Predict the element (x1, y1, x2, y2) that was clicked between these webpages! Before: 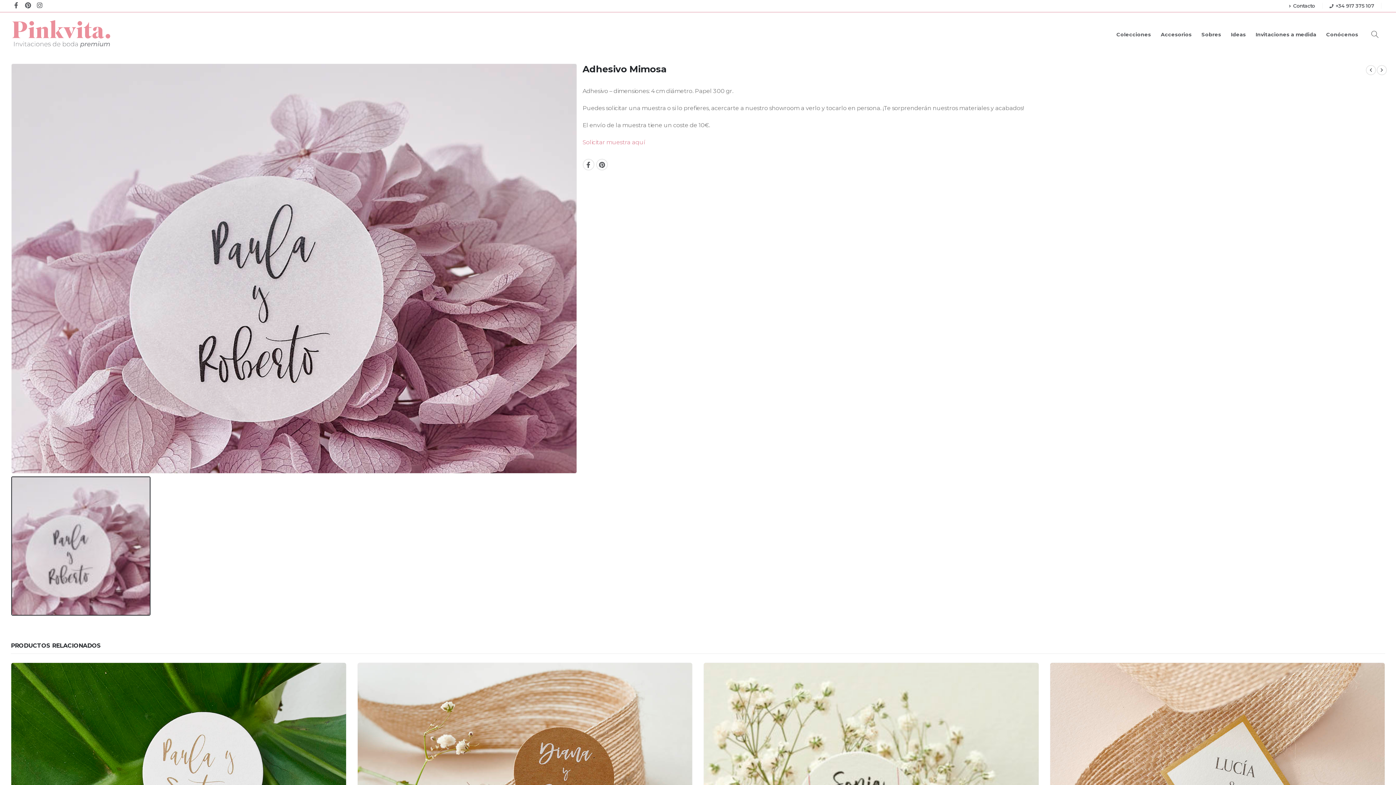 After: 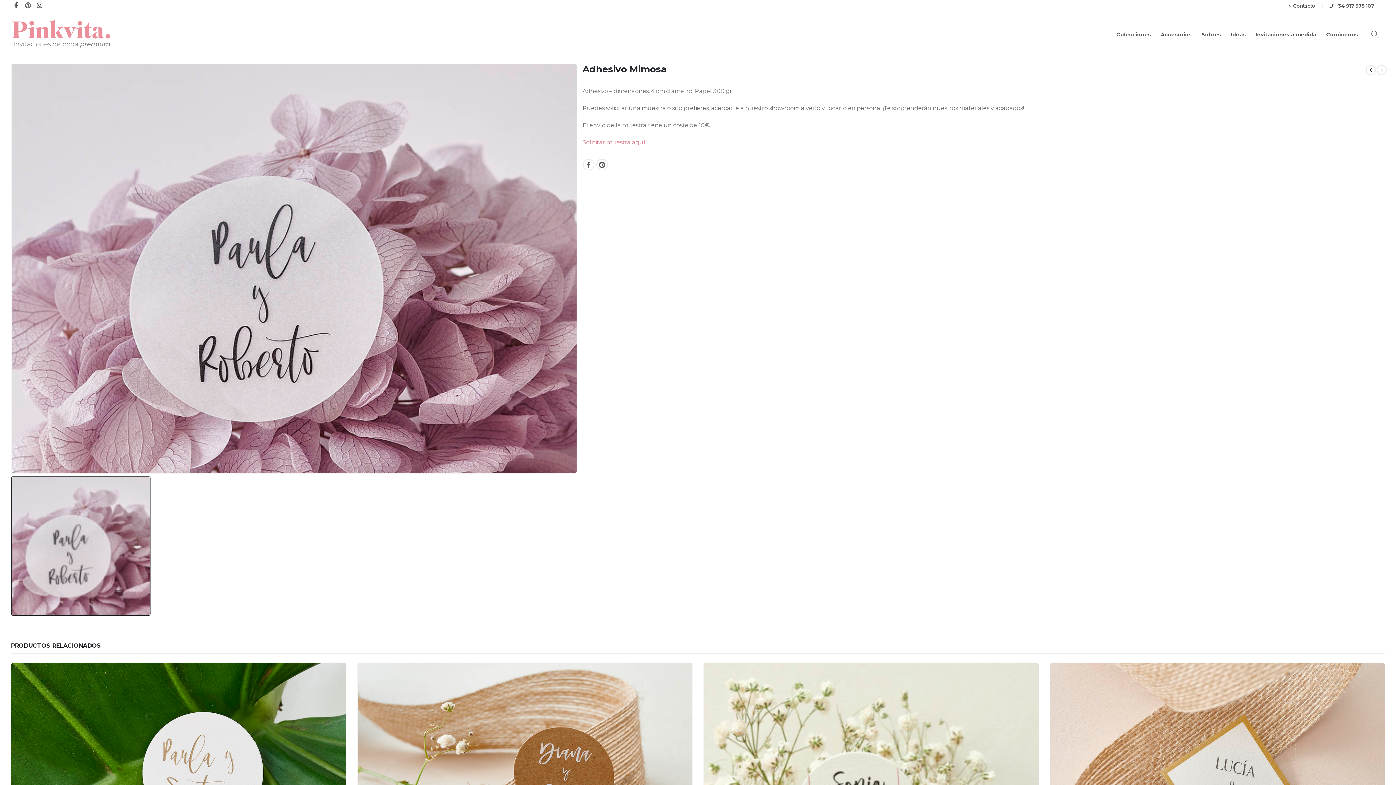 Action: bbox: (22, 0, 33, 10)